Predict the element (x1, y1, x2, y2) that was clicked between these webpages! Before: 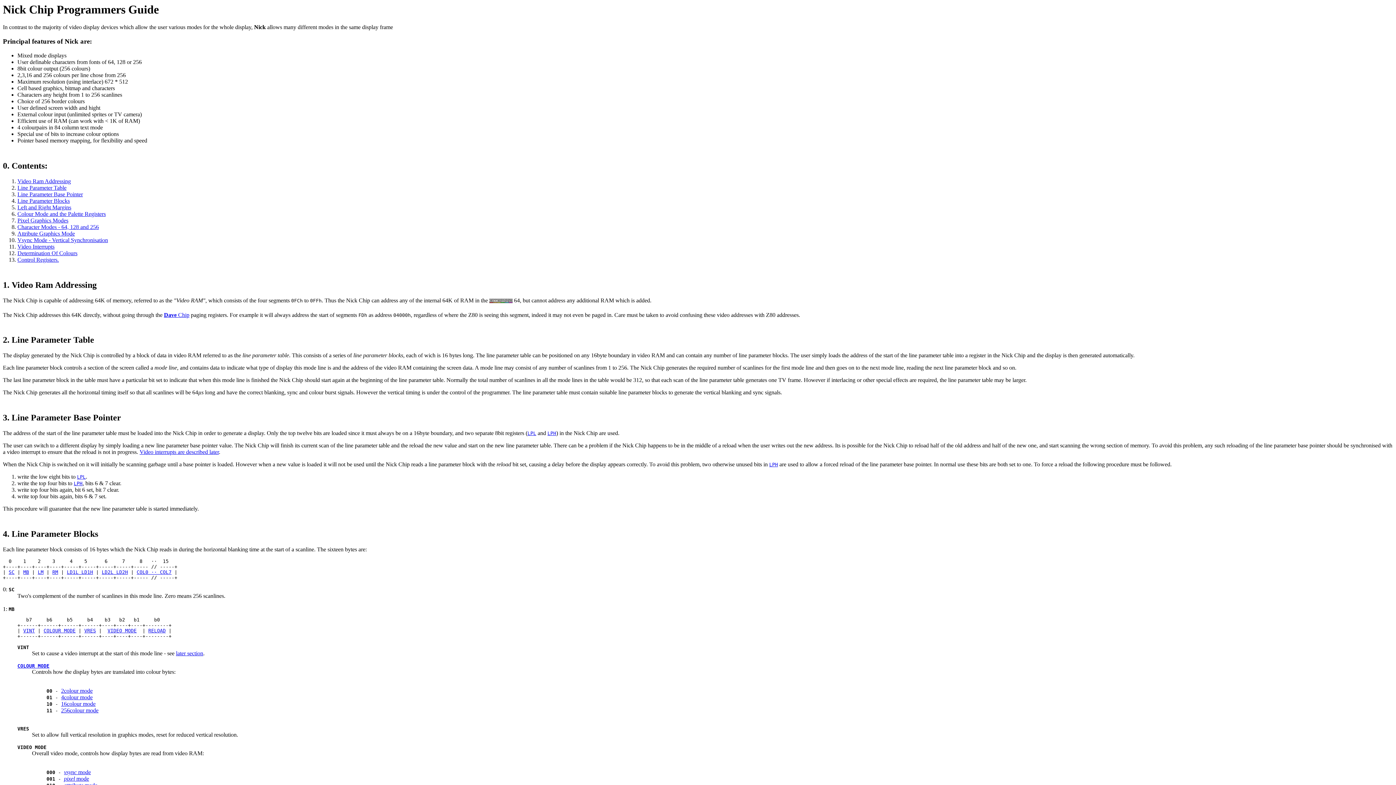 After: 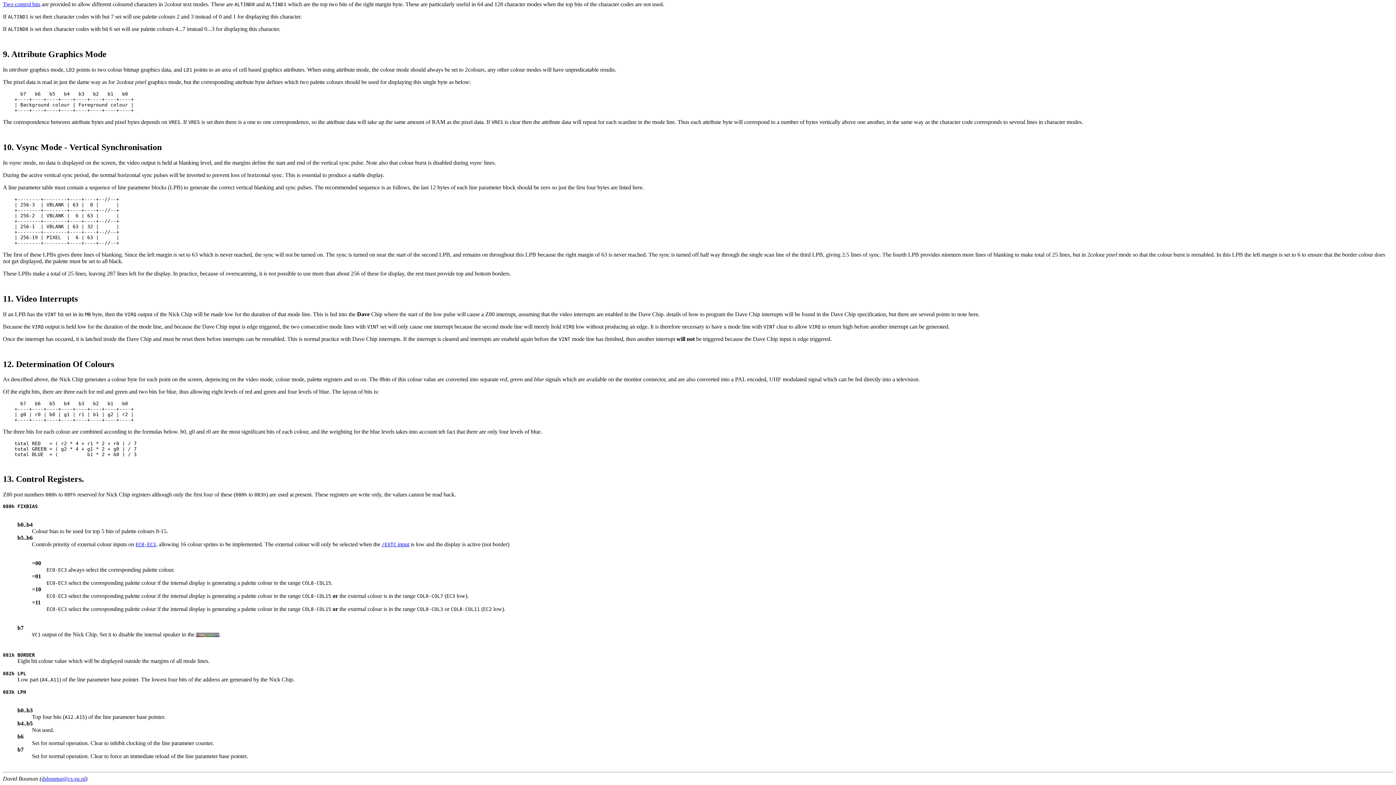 Action: bbox: (64, 769, 90, 775) label: vsync mode